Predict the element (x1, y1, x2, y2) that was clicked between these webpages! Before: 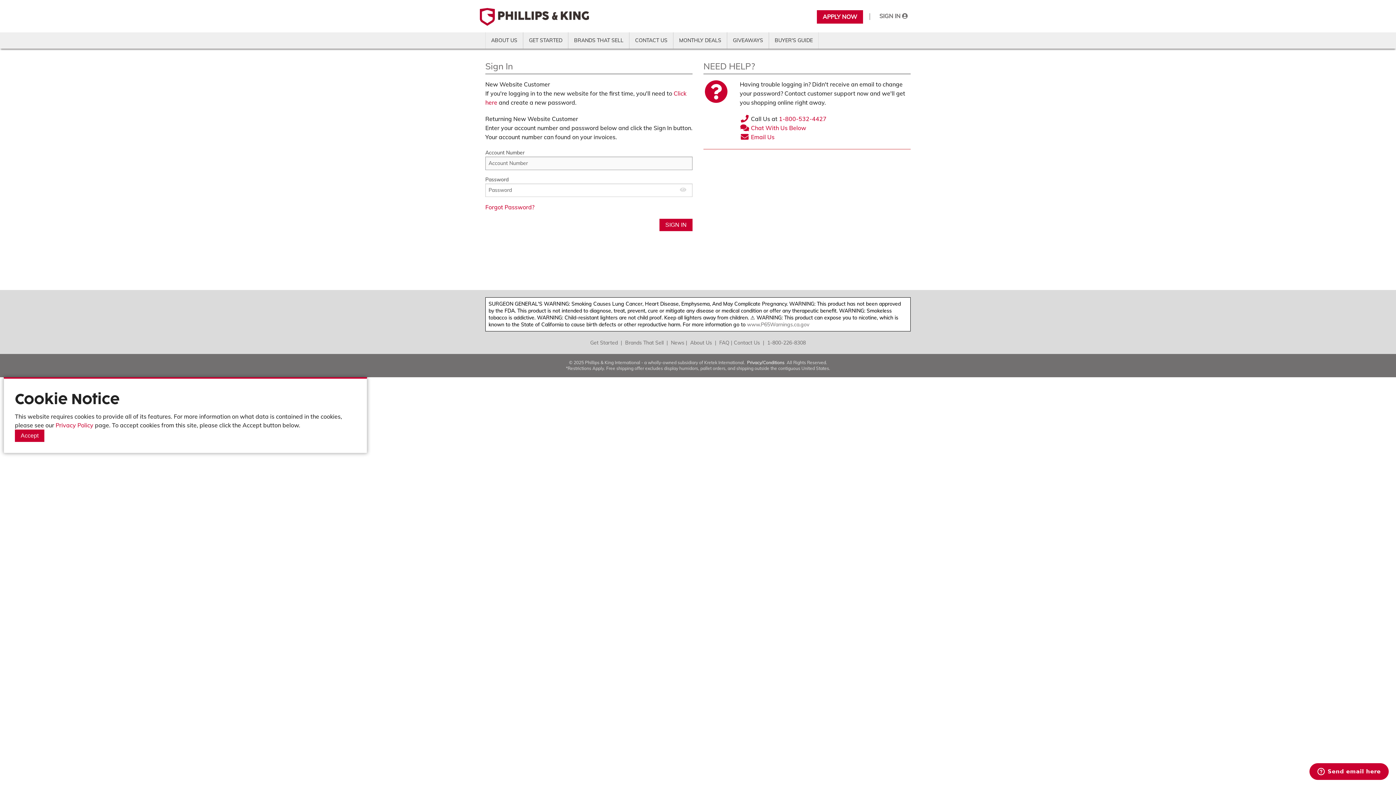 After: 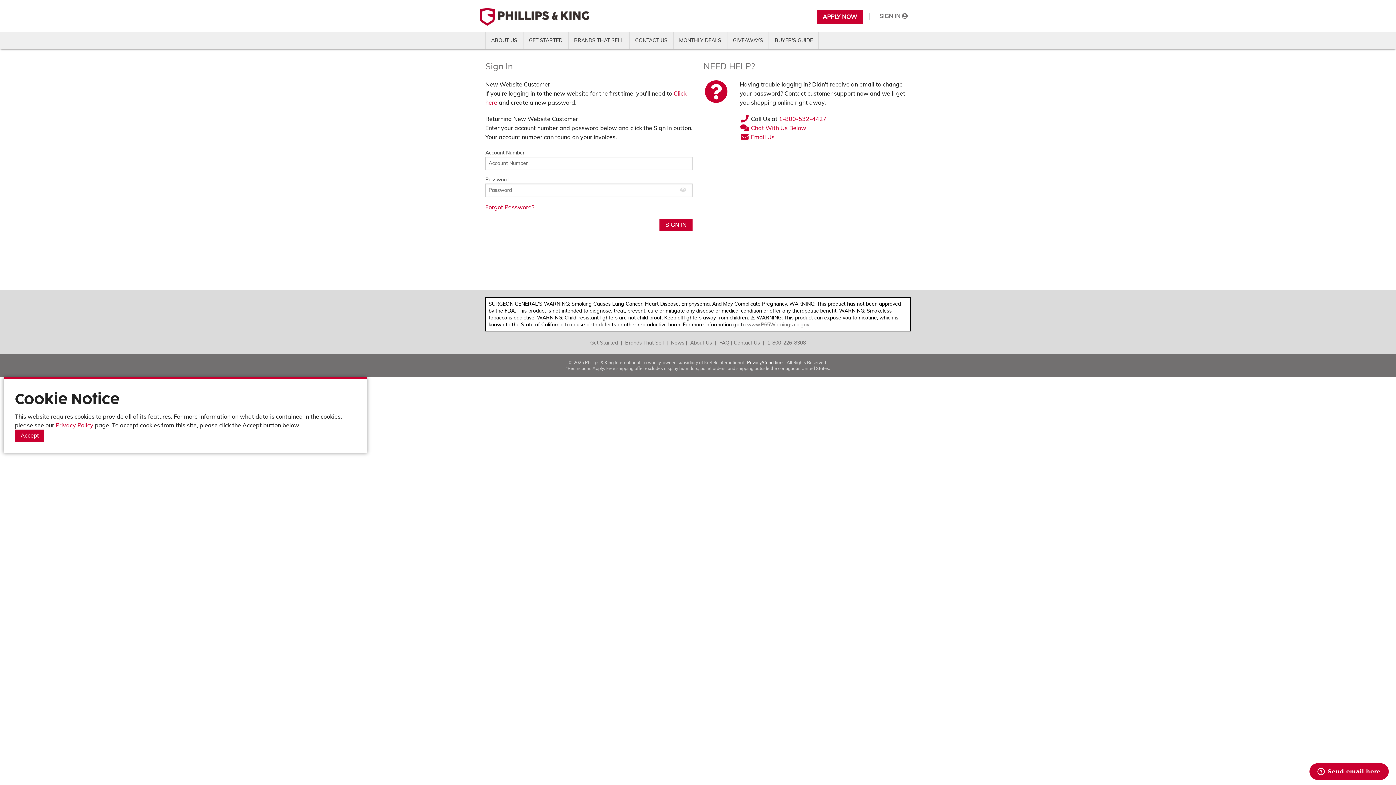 Action: bbox: (876, 10, 910, 22) label: SIGN IN 